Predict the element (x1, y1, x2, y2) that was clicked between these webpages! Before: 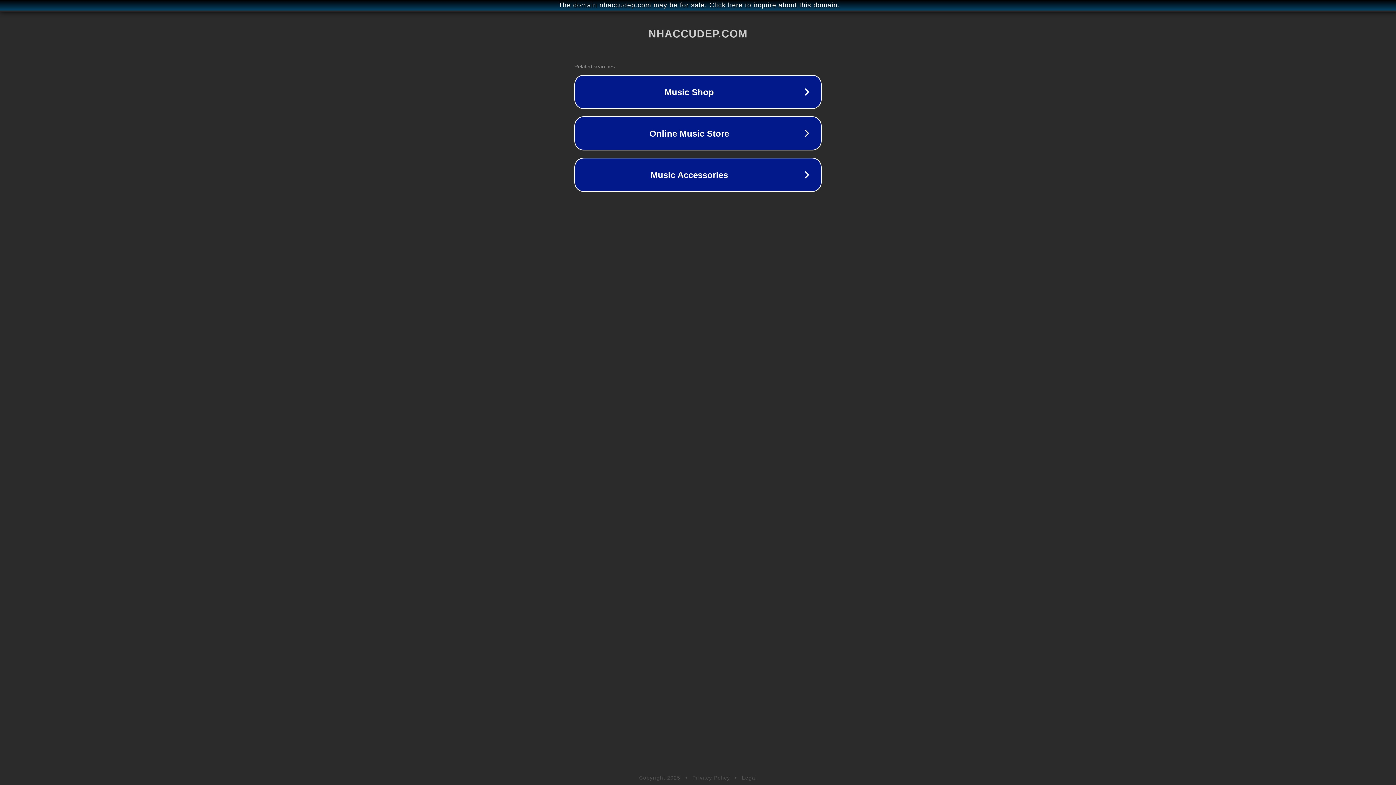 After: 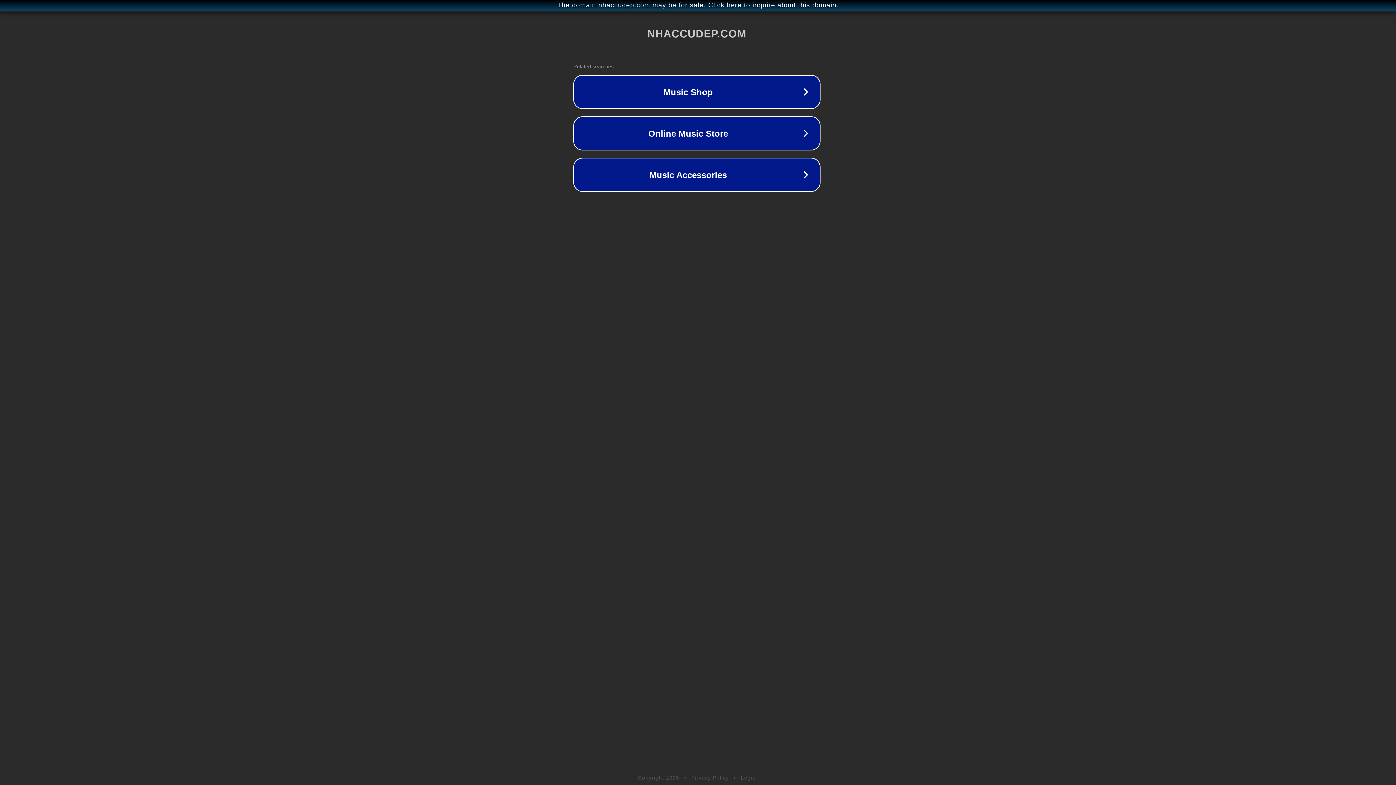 Action: label: The domain nhaccudep.com may be for sale. Click here to inquire about this domain. bbox: (1, 1, 1397, 9)